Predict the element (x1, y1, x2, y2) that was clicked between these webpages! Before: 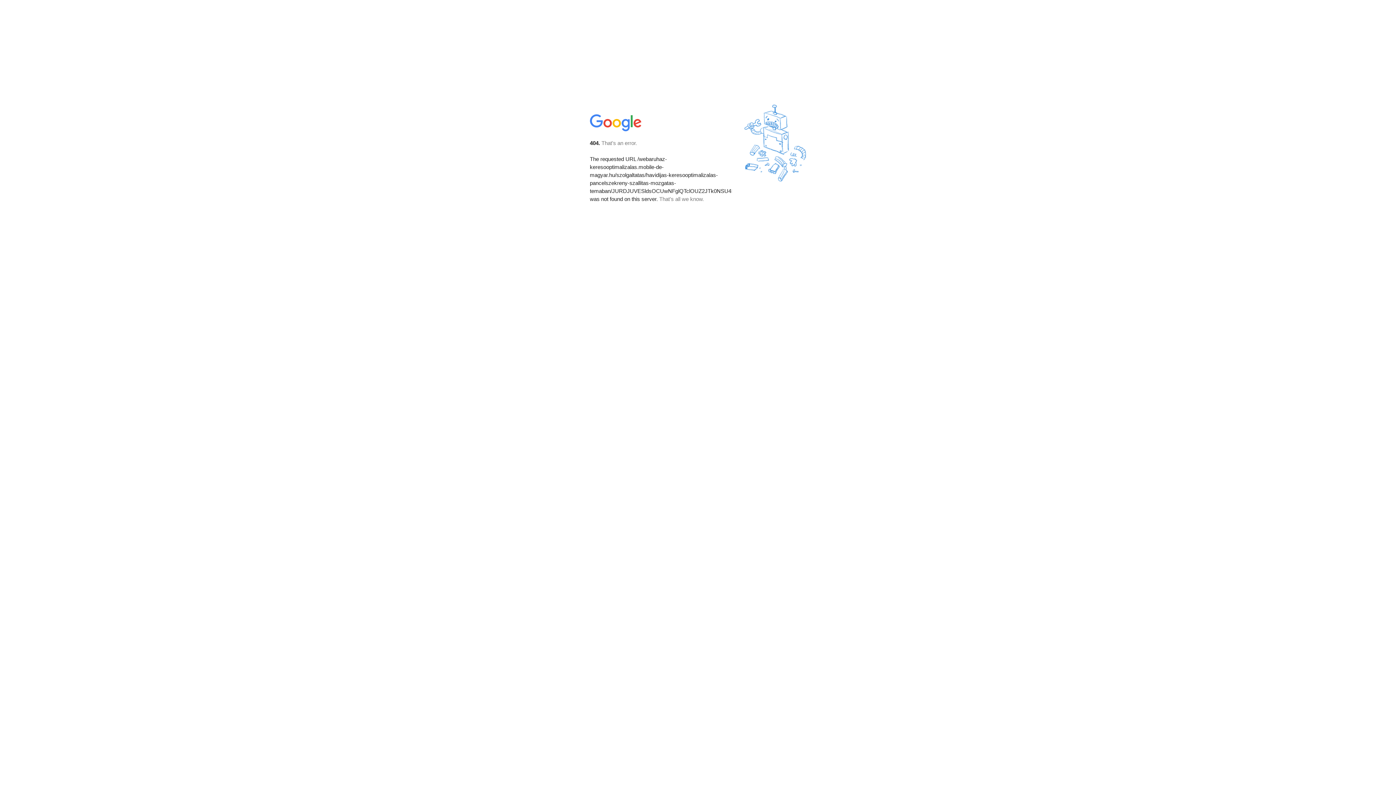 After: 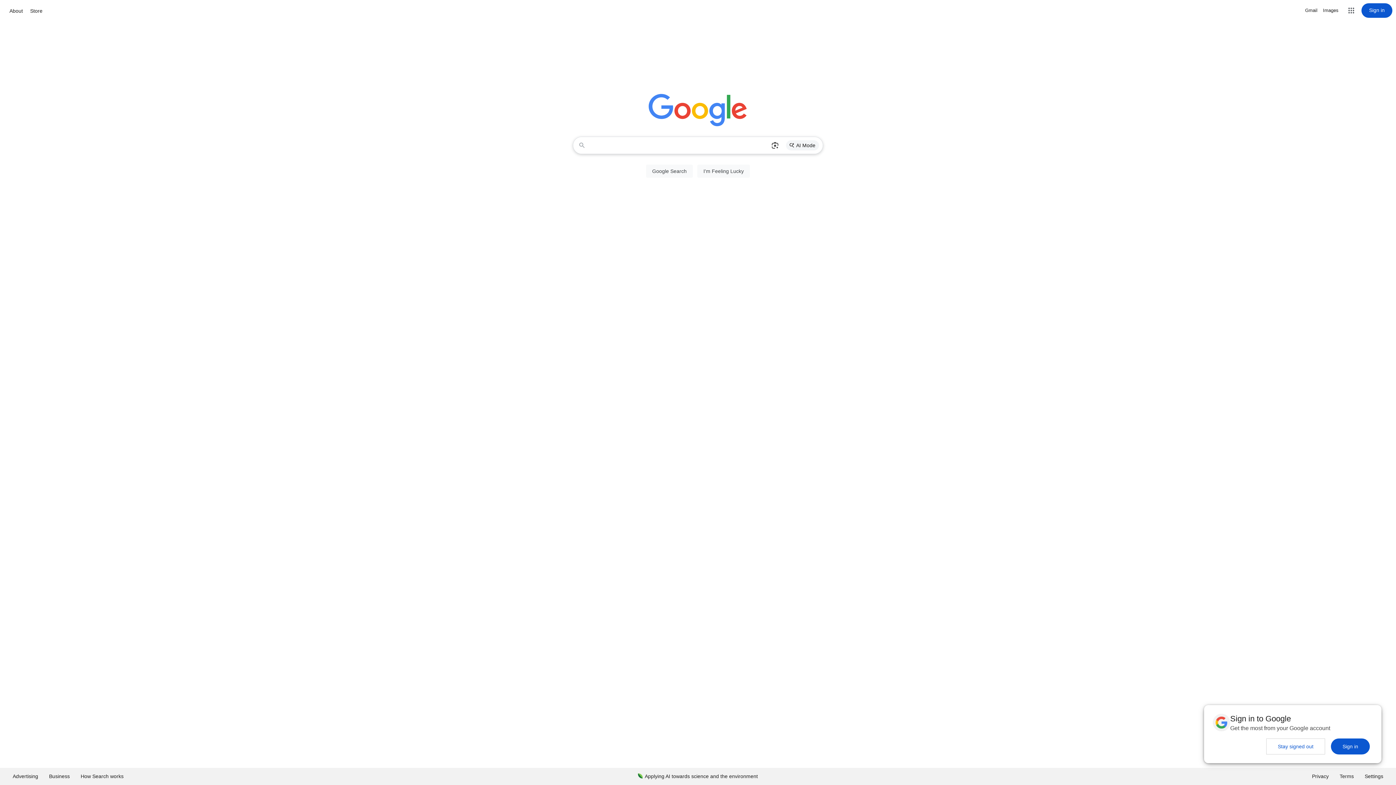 Action: bbox: (590, 127, 642, 134)